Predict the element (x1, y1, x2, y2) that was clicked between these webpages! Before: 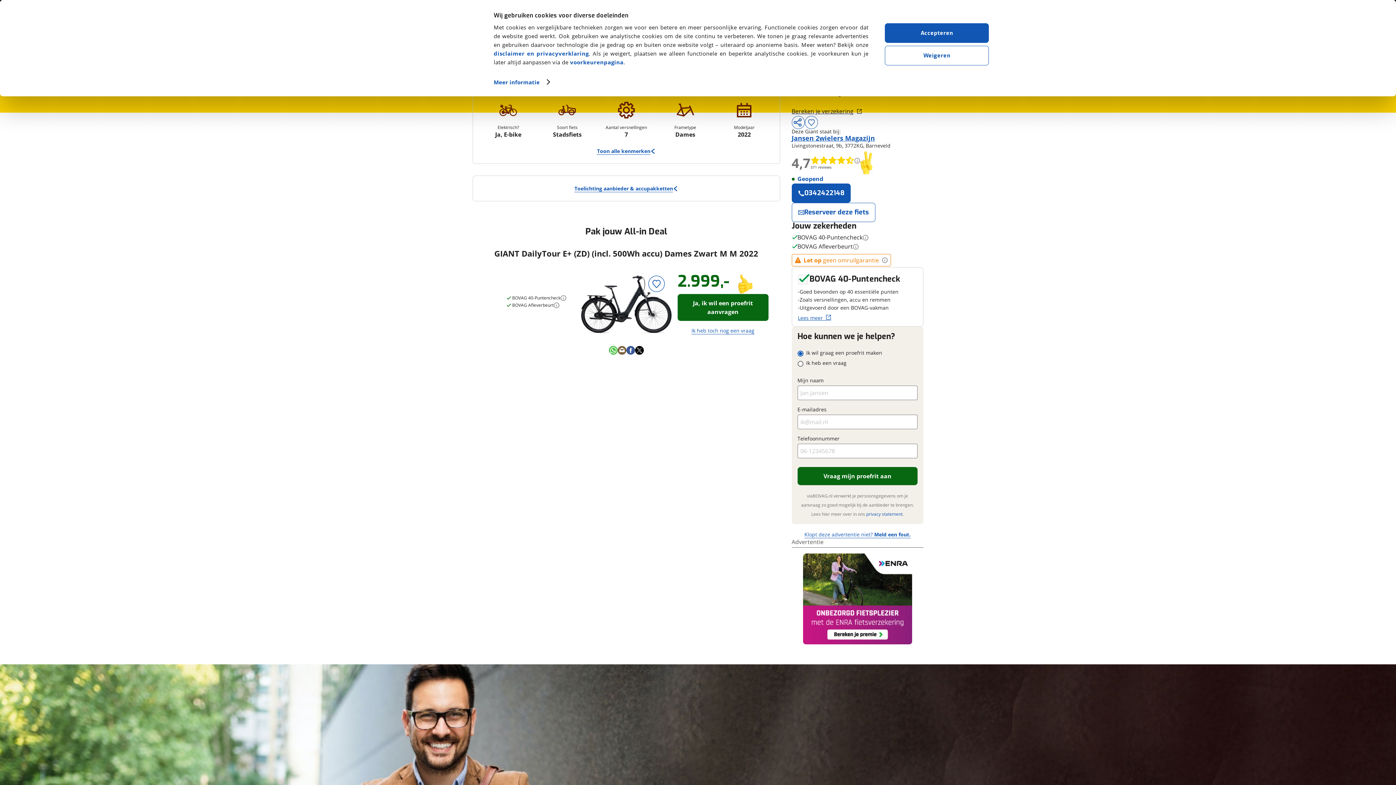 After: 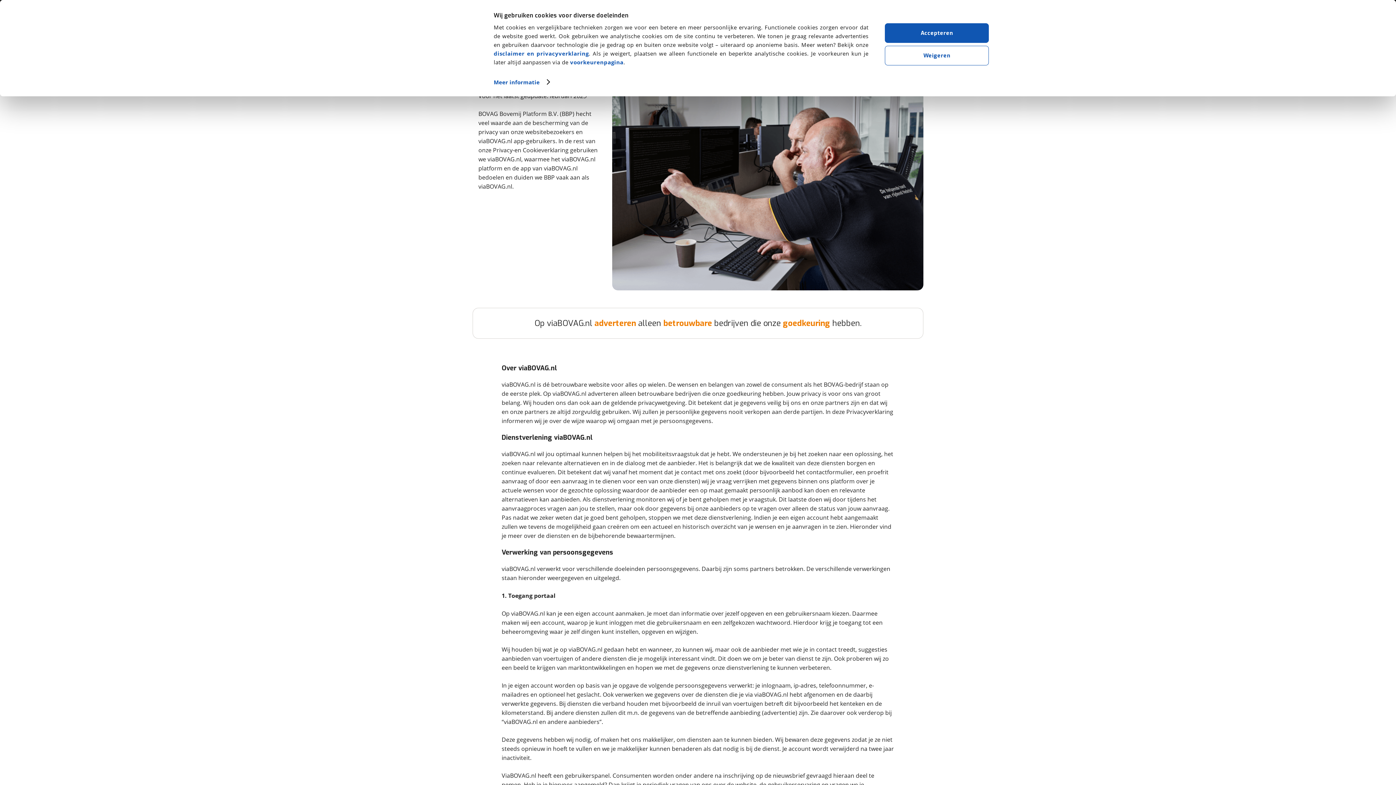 Action: label: privacy statement bbox: (866, 510, 902, 517)